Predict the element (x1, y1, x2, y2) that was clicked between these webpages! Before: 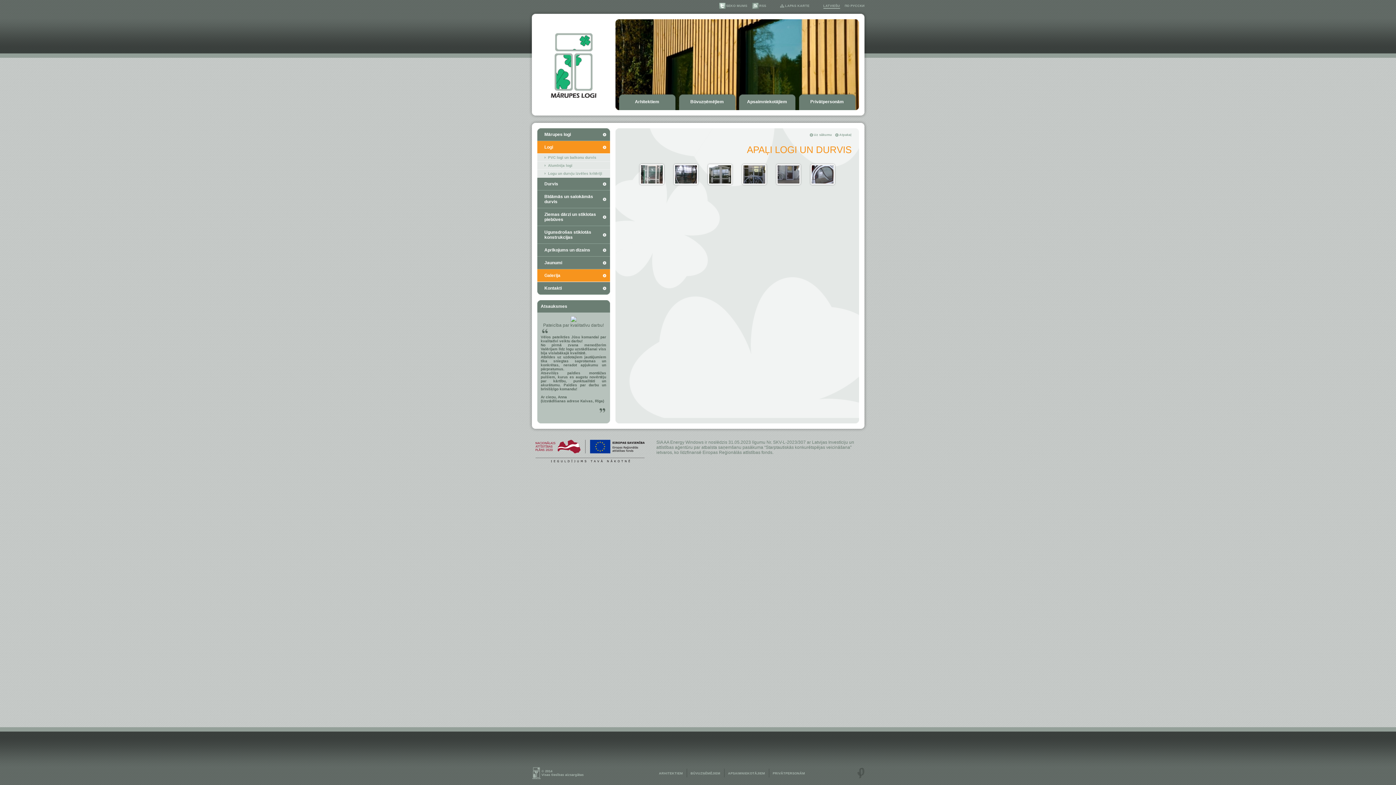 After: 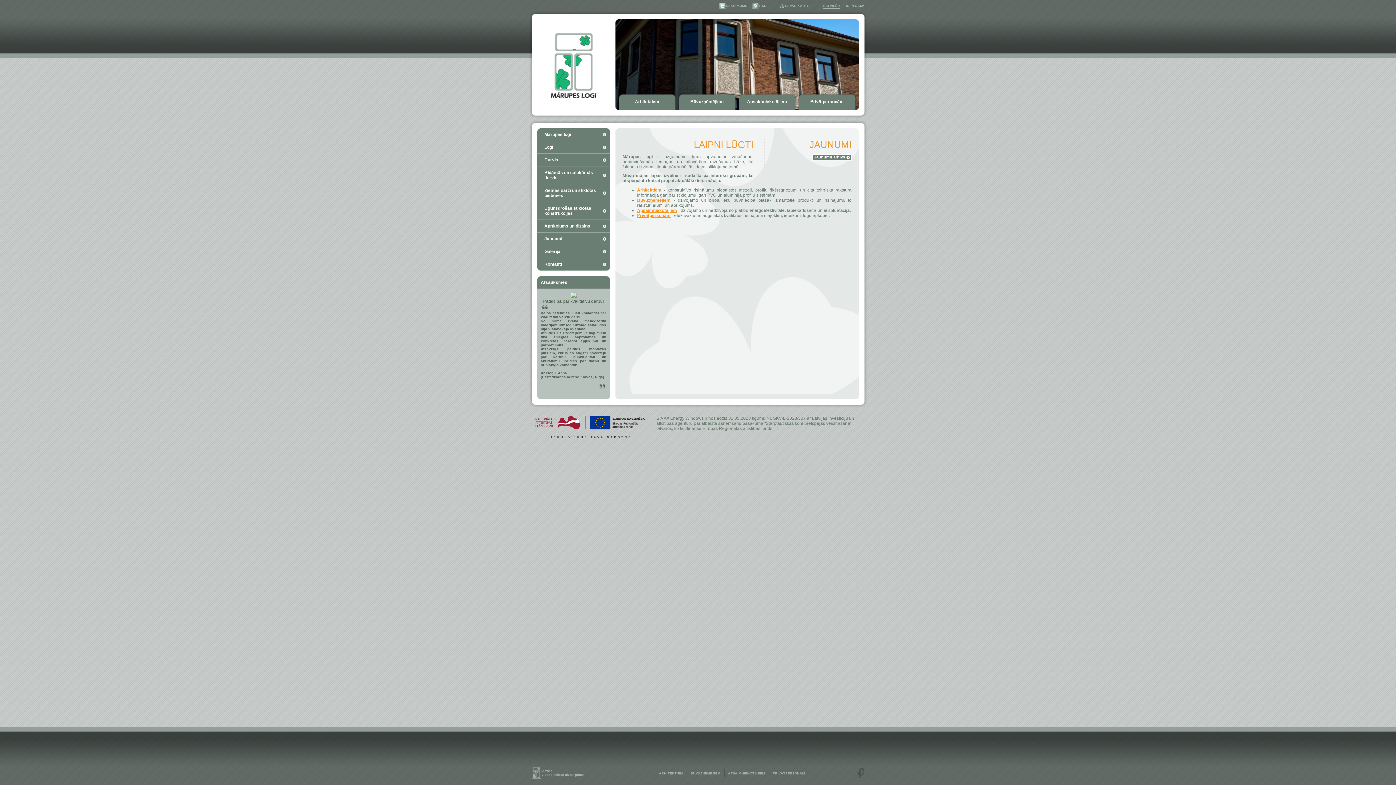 Action: label: LATVIEŠU bbox: (823, 3, 840, 8)